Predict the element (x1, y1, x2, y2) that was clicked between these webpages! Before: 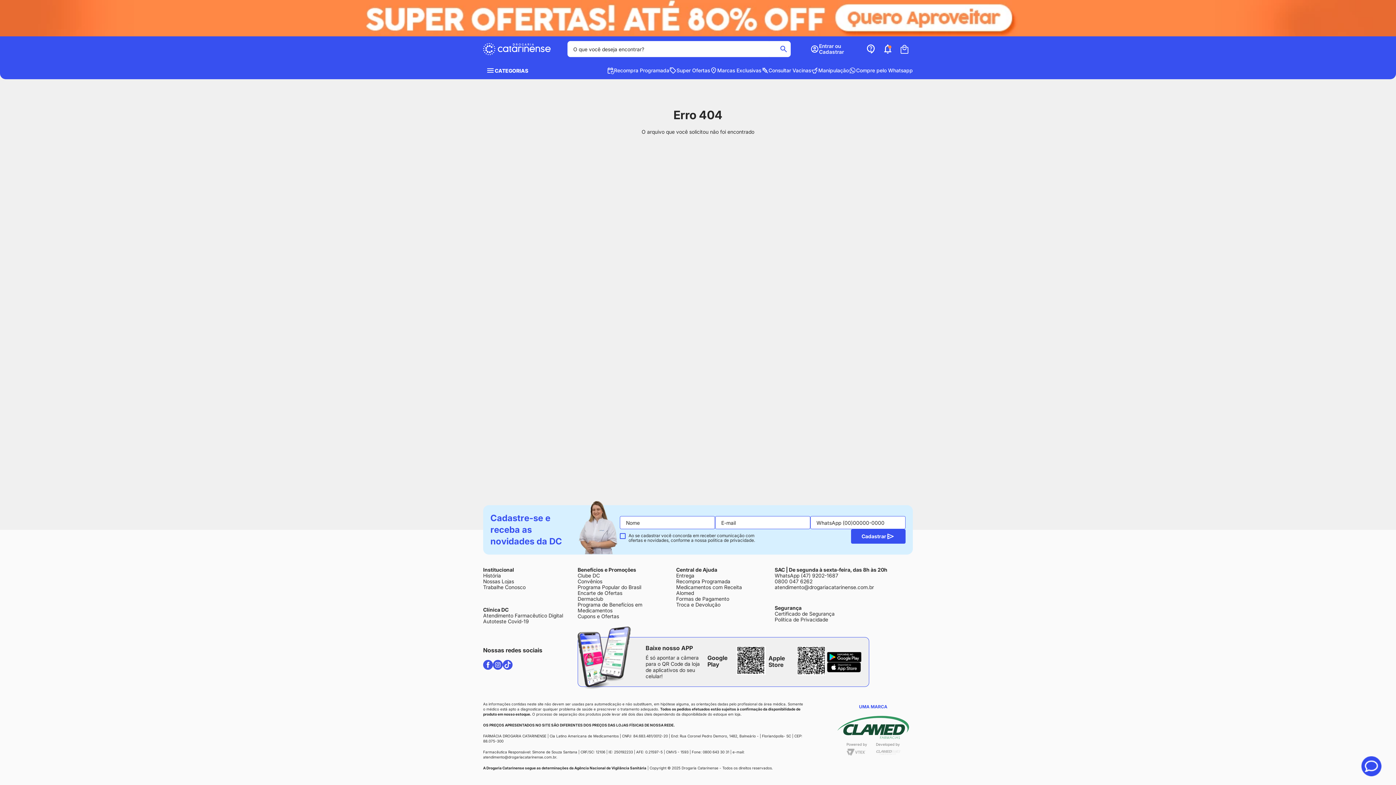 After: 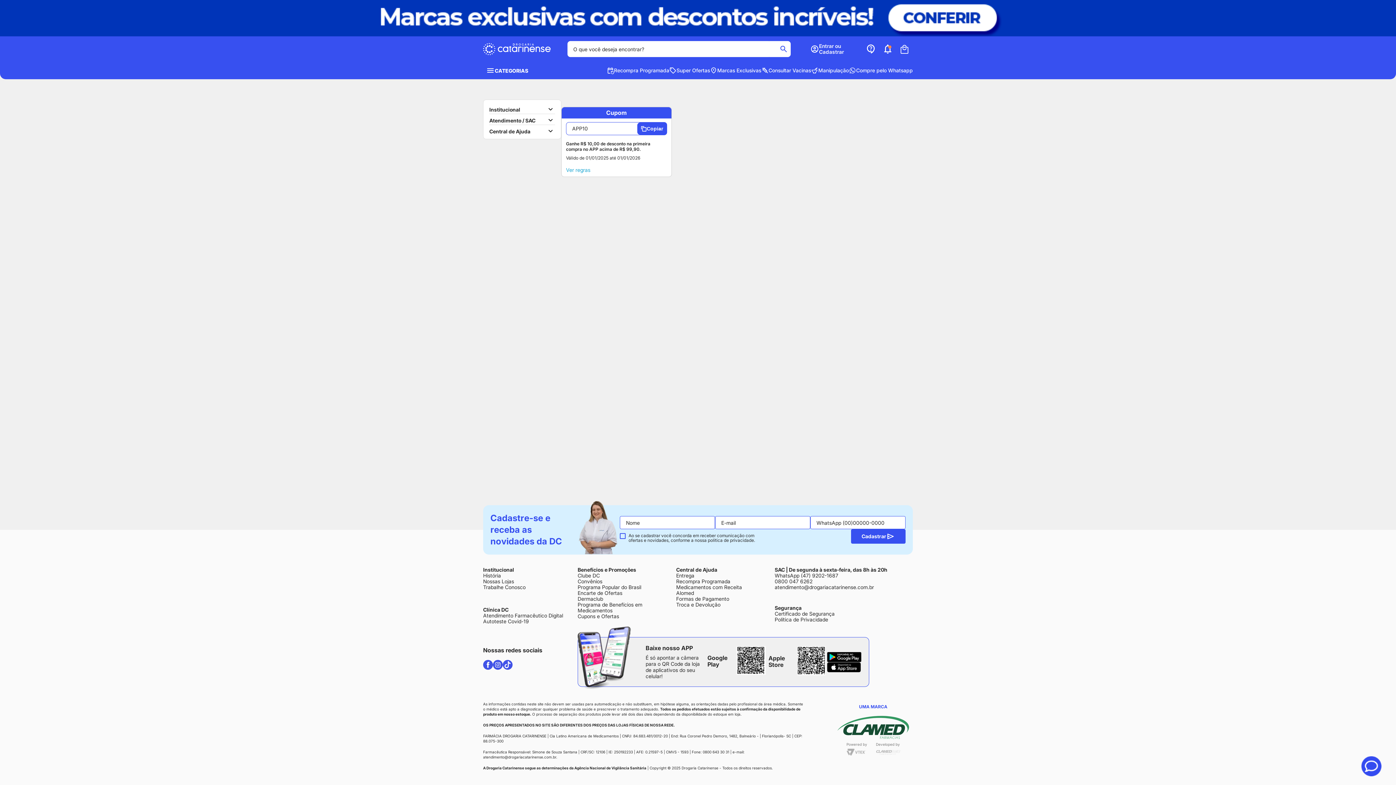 Action: label: Cupons e Ofertas bbox: (577, 613, 672, 619)